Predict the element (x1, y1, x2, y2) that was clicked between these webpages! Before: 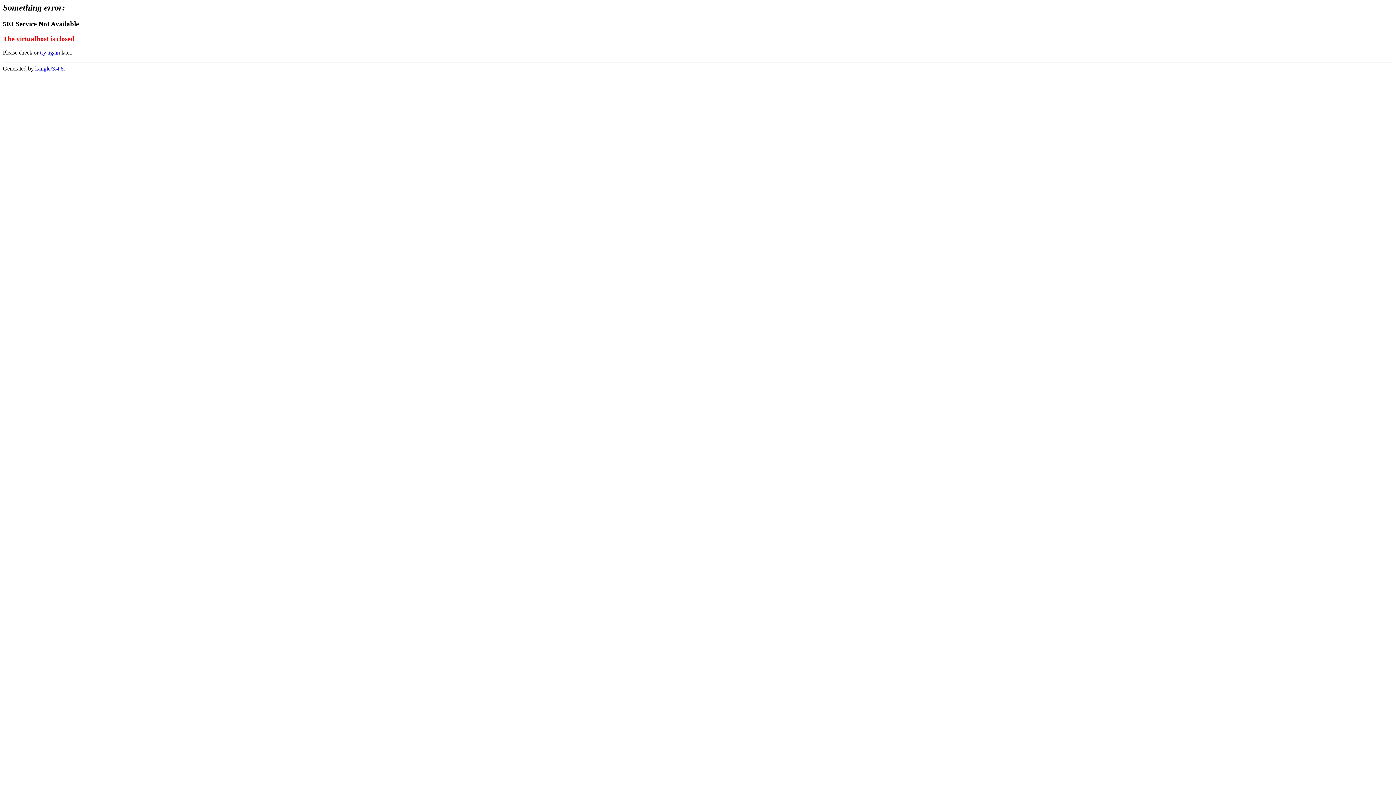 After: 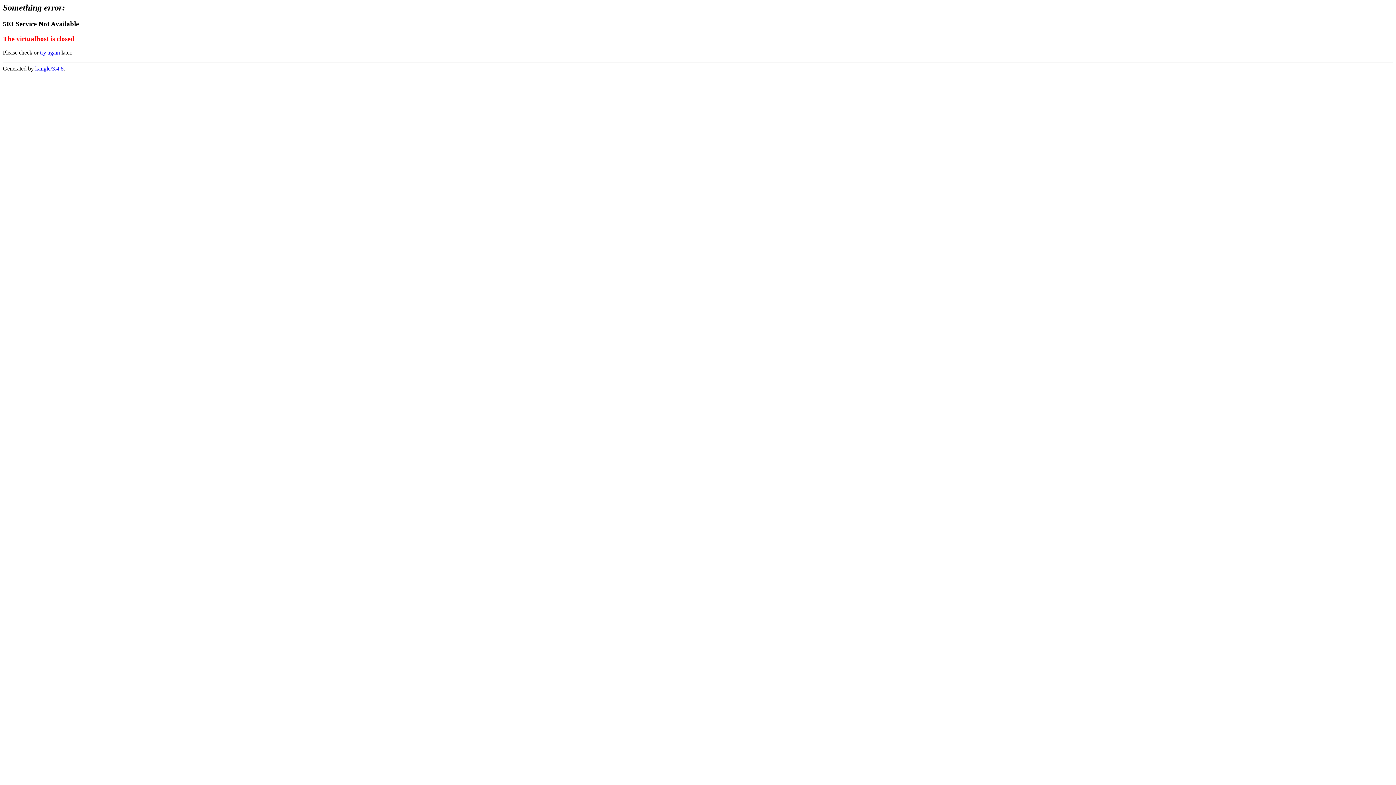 Action: label: try again bbox: (40, 49, 60, 55)